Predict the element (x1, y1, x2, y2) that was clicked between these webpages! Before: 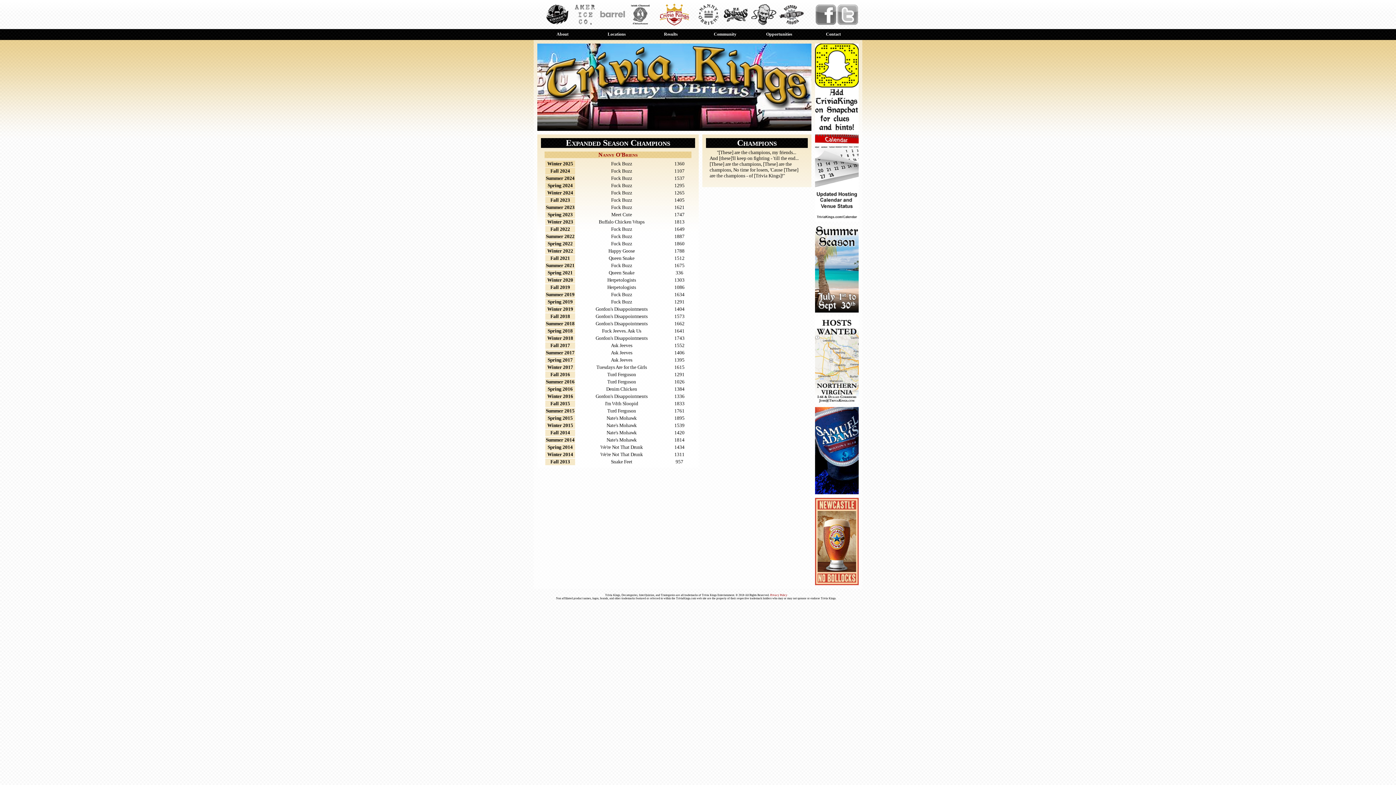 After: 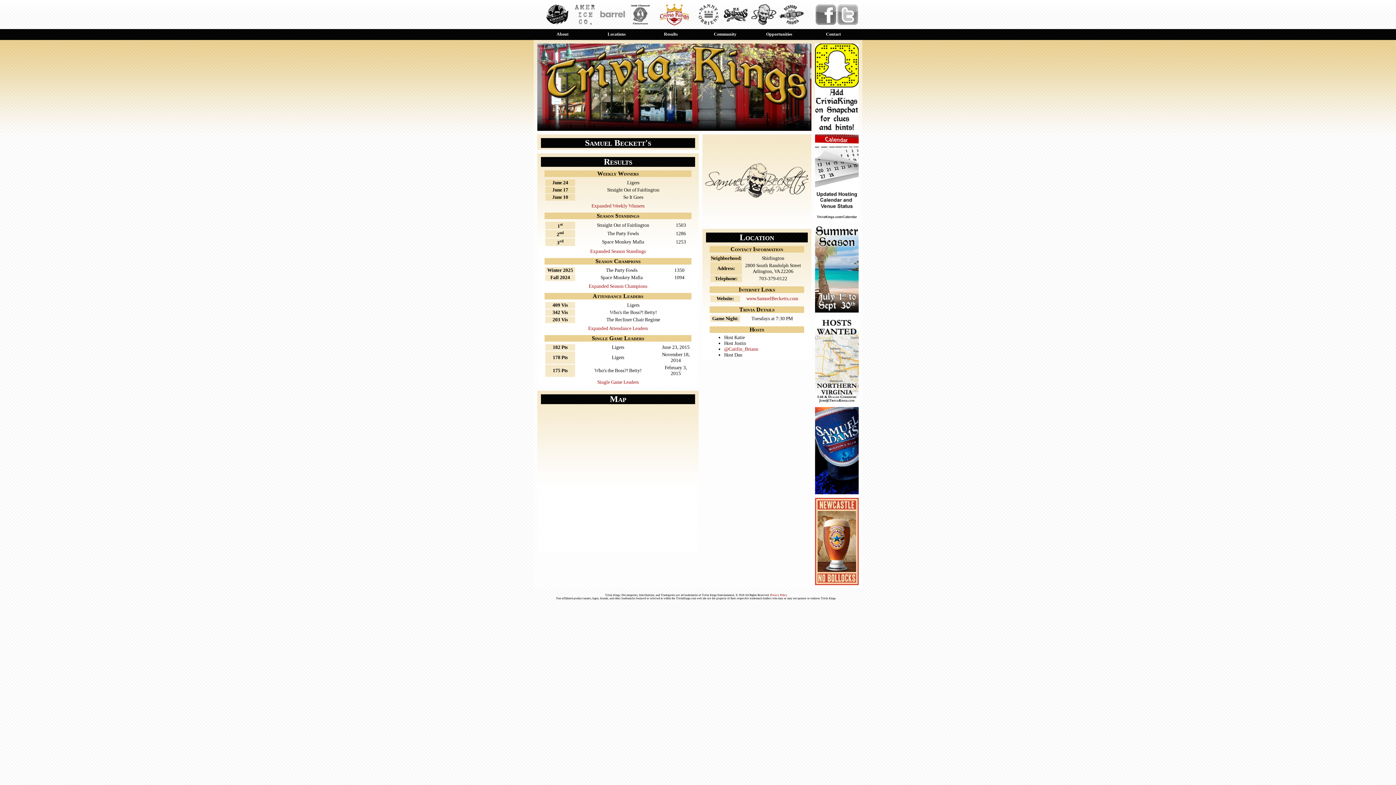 Action: bbox: (750, 20, 777, 26)